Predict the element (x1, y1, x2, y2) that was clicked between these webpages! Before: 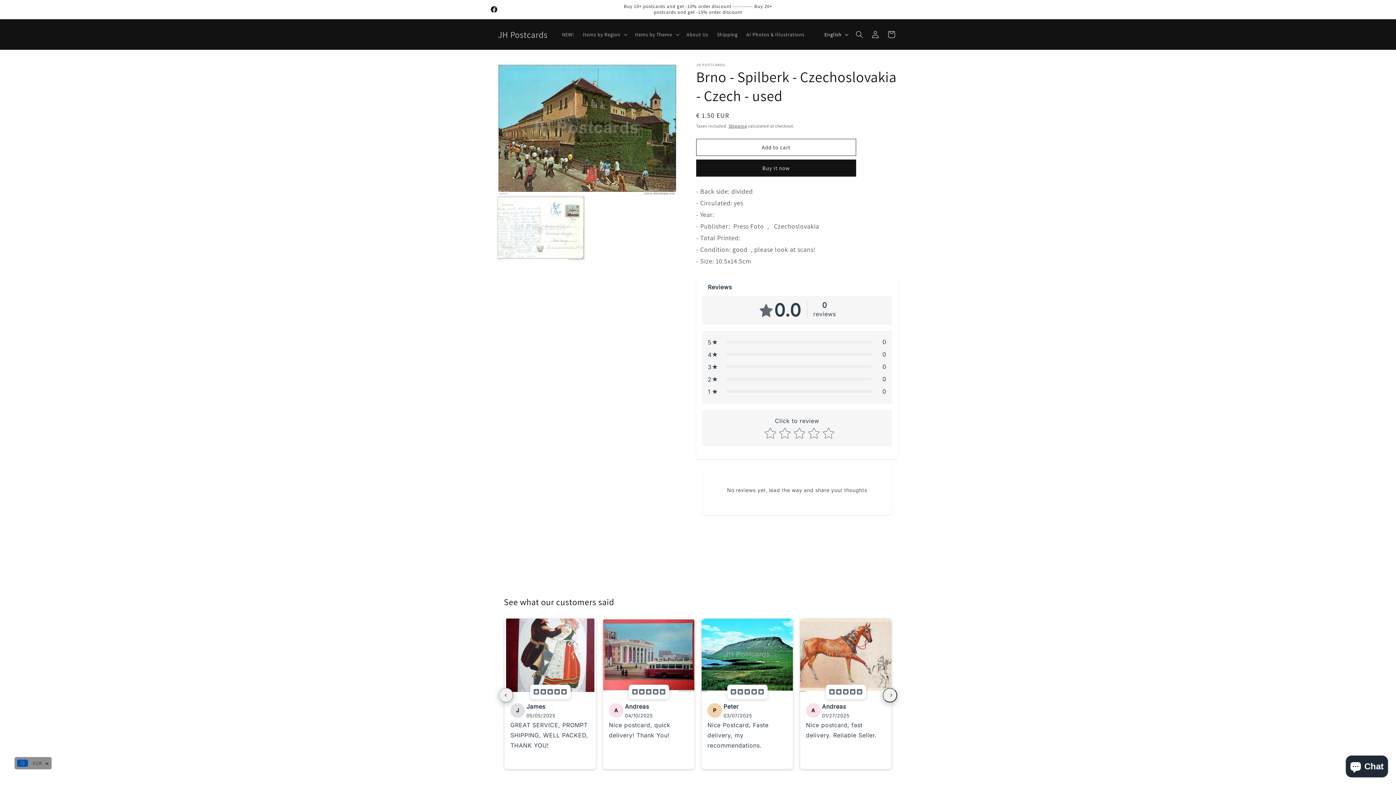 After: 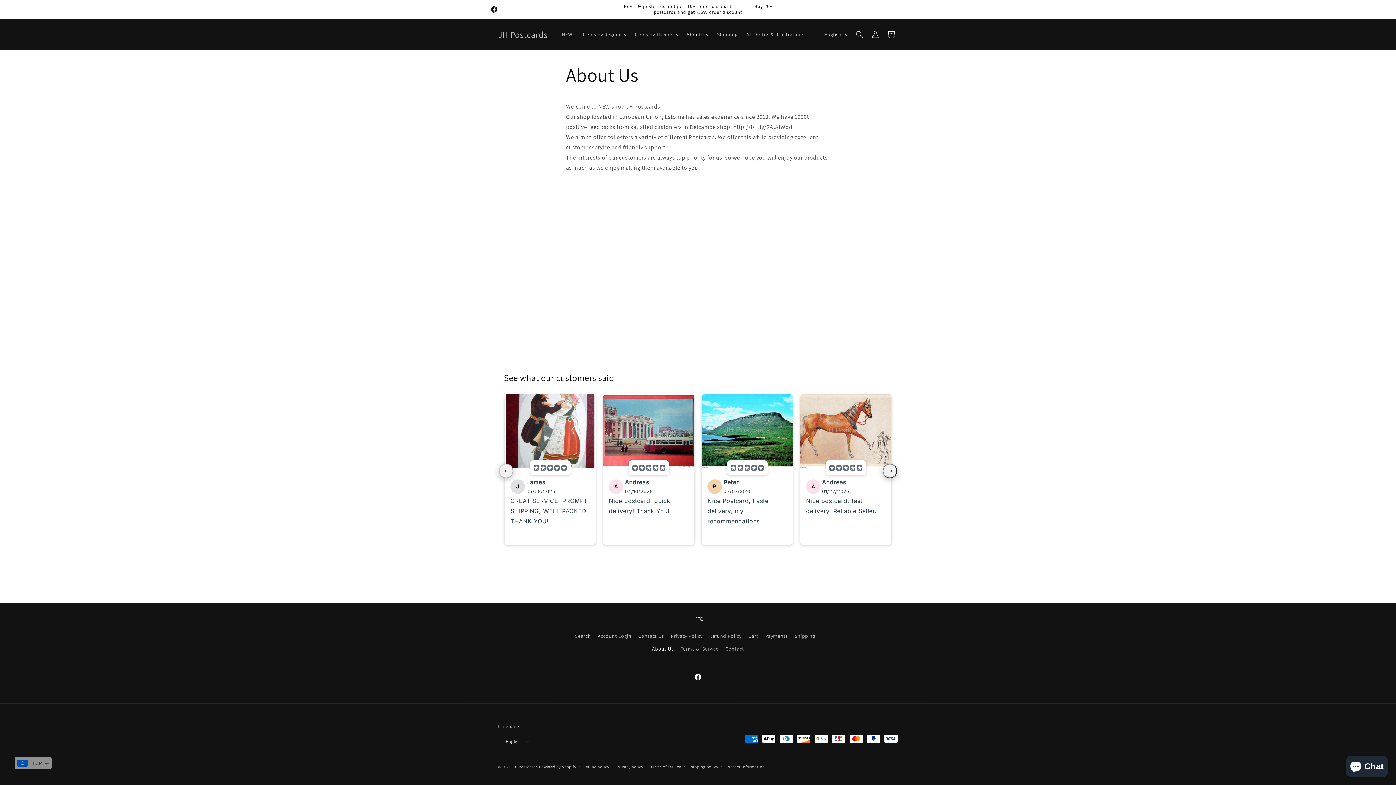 Action: bbox: (682, 26, 712, 42) label: About Us